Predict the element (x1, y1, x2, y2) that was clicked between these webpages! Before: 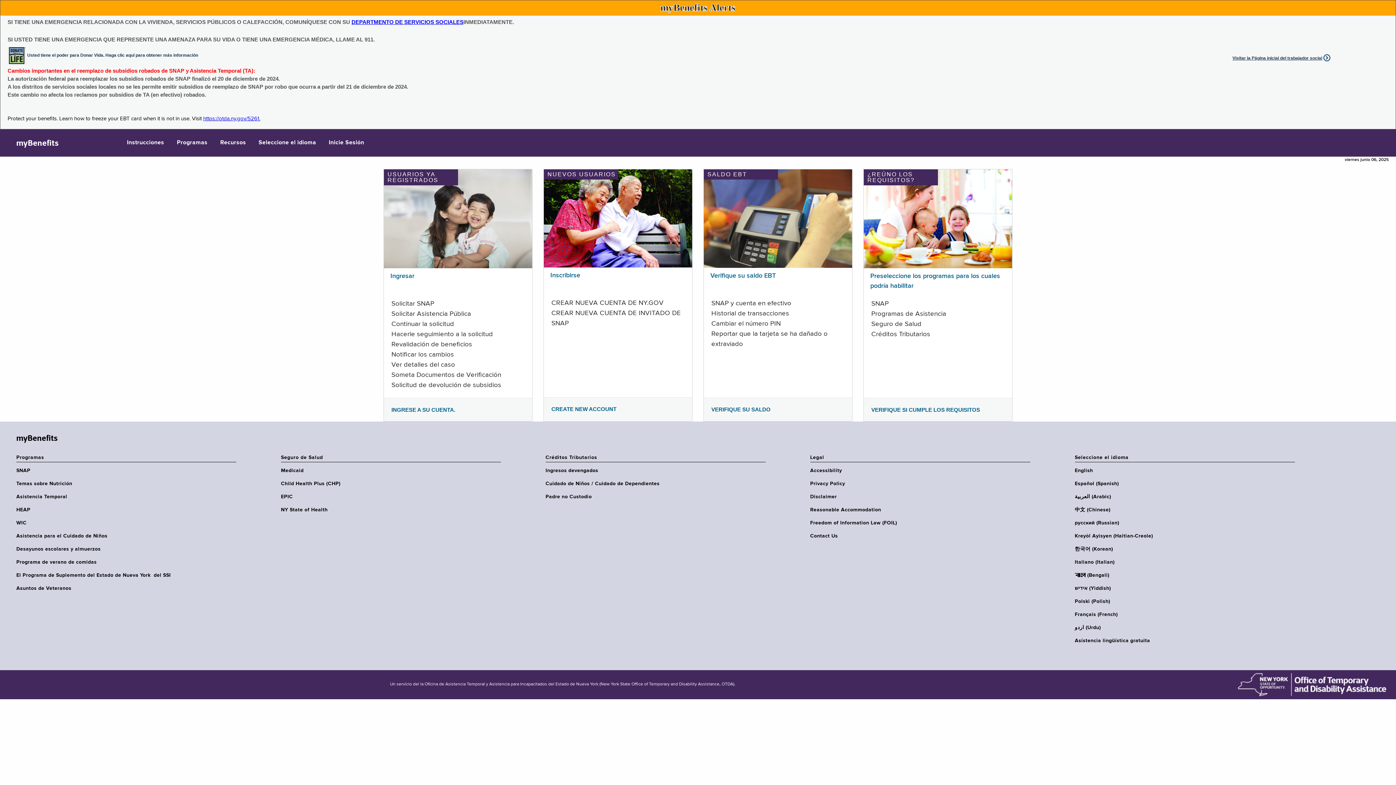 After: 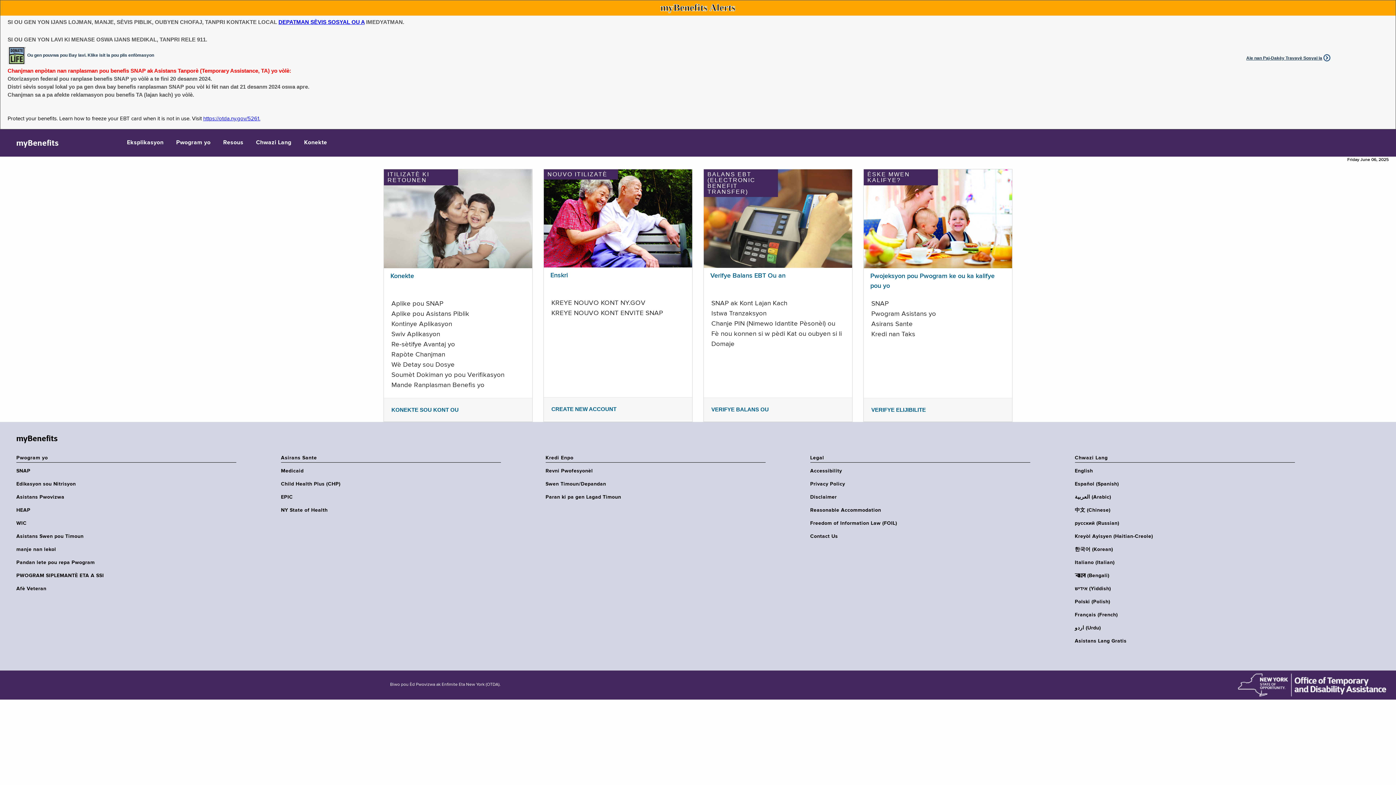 Action: label: Kreyòl Ayisyen (Haitian-Creole) bbox: (1075, 533, 1299, 539)